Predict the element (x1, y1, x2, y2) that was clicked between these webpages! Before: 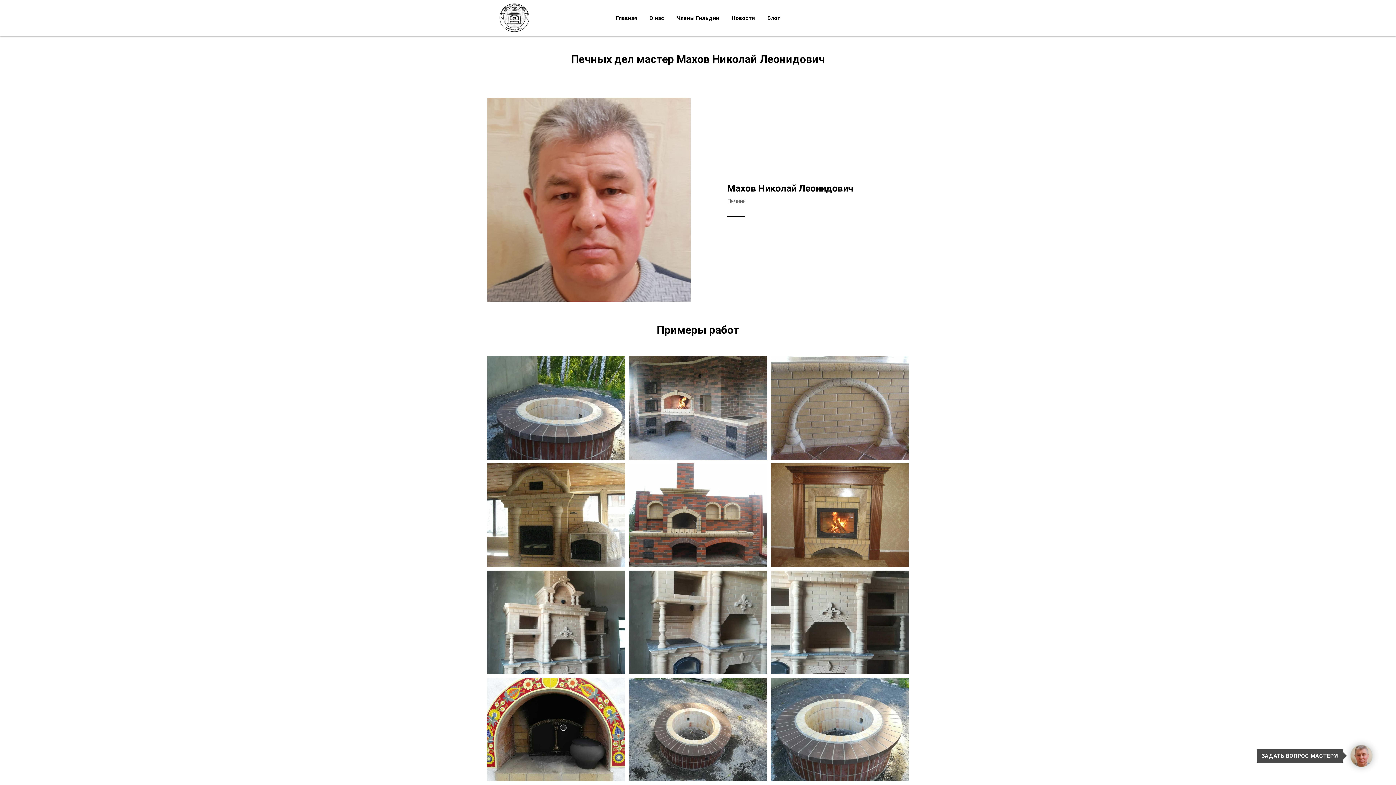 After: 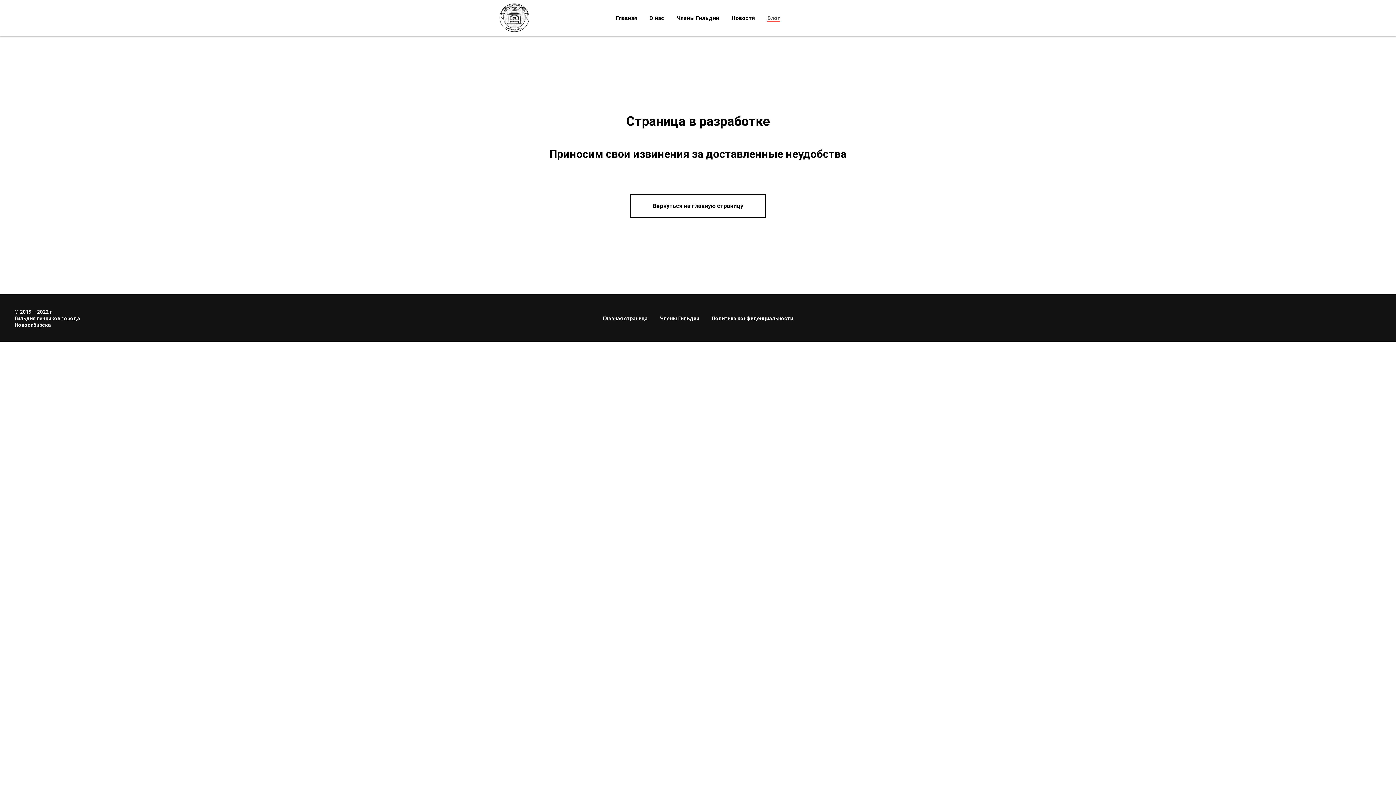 Action: bbox: (767, 14, 780, 21) label: Блог